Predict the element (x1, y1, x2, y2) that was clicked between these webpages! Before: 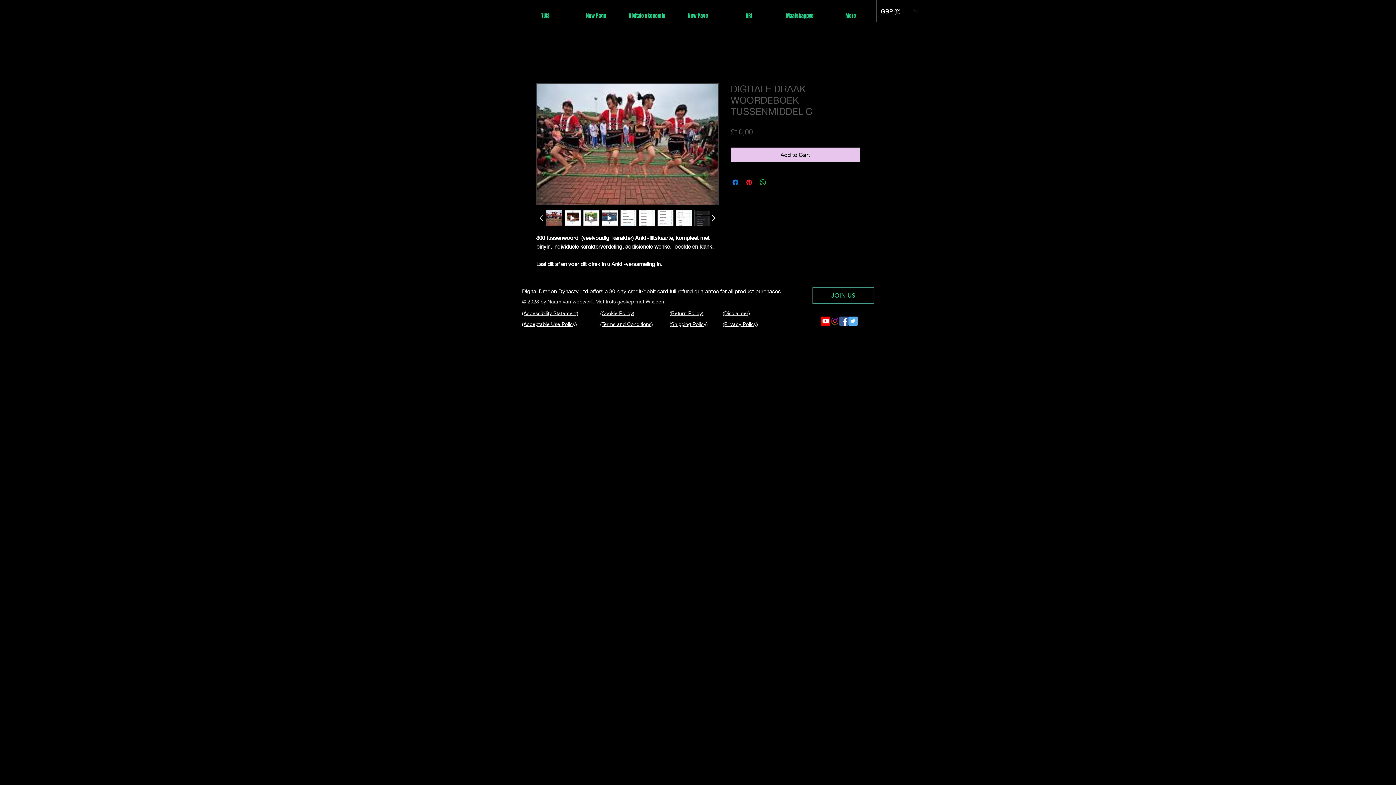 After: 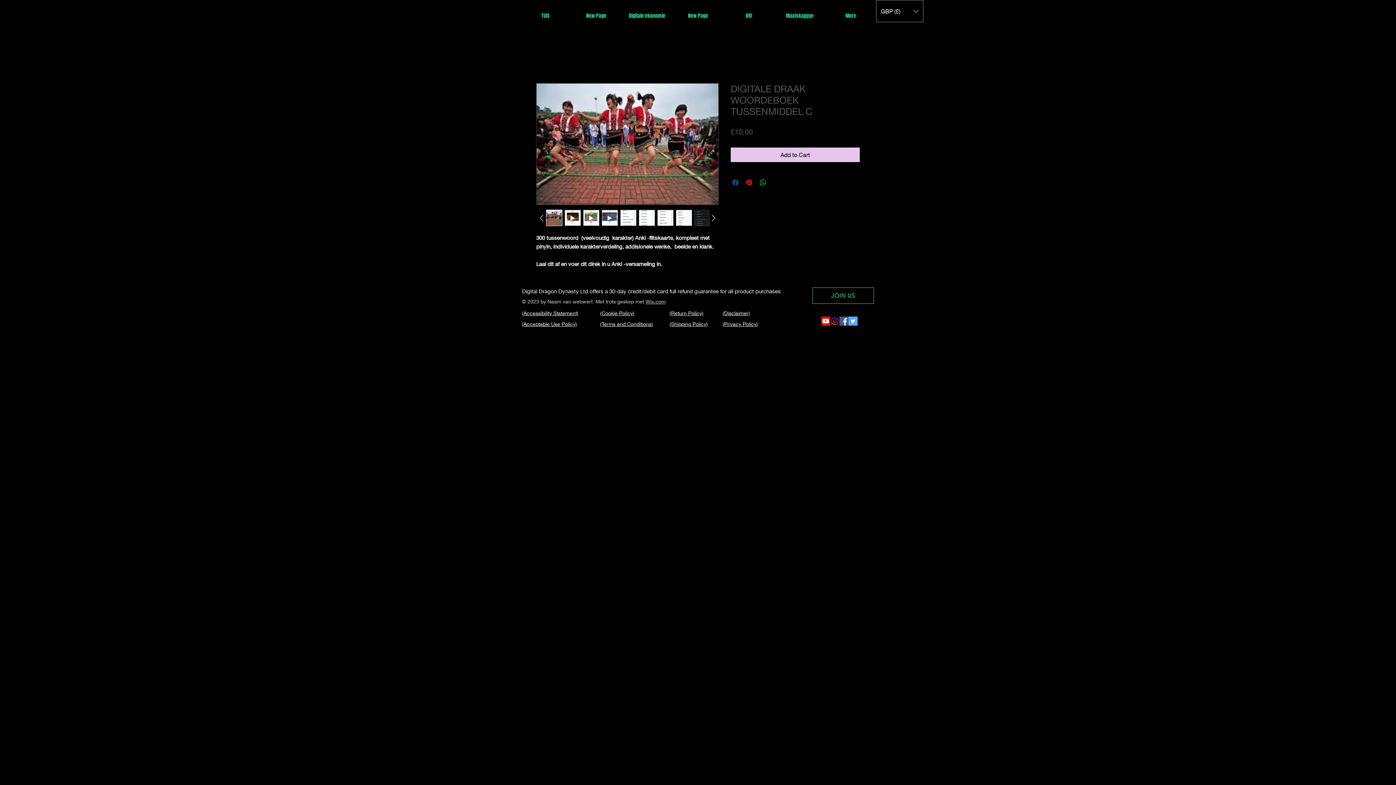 Action: label: Share on Facebook bbox: (731, 178, 740, 186)